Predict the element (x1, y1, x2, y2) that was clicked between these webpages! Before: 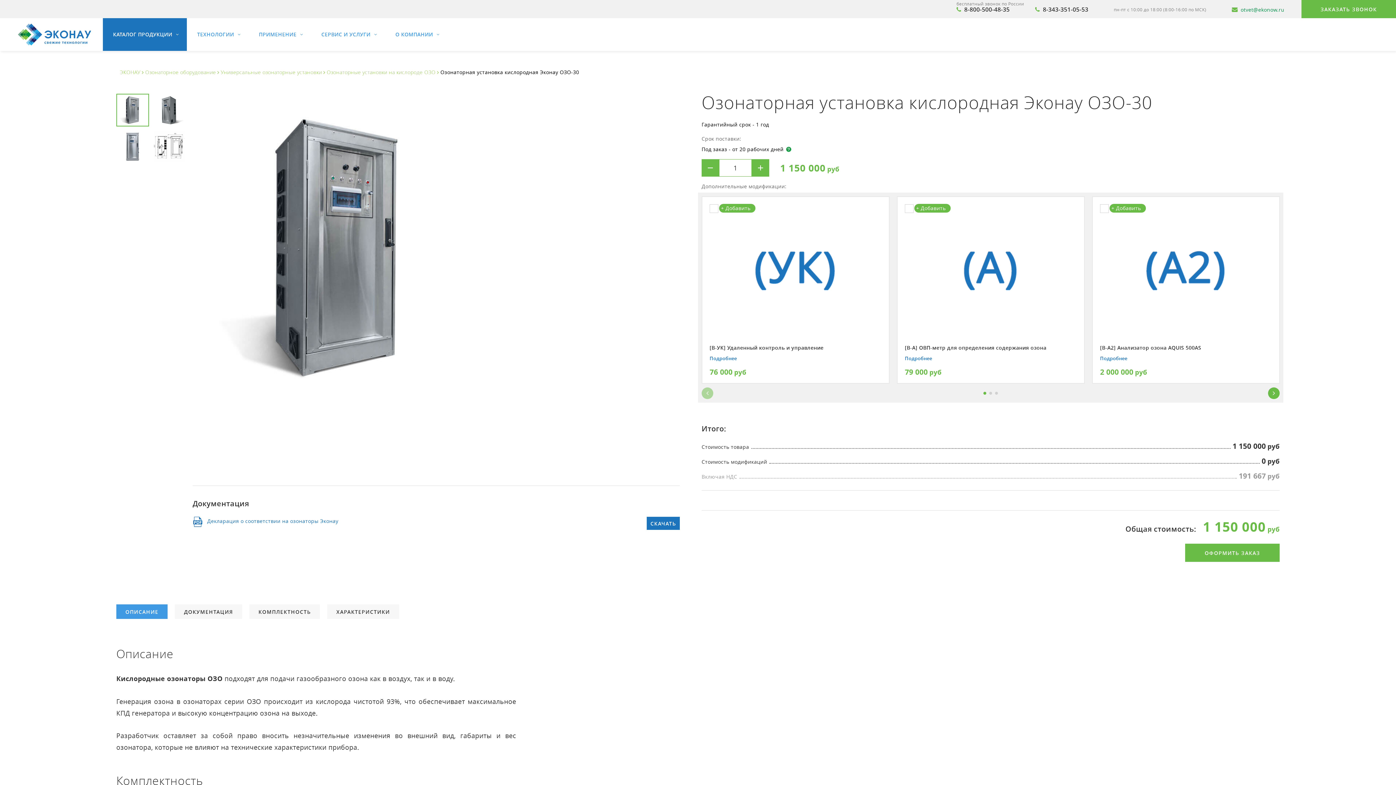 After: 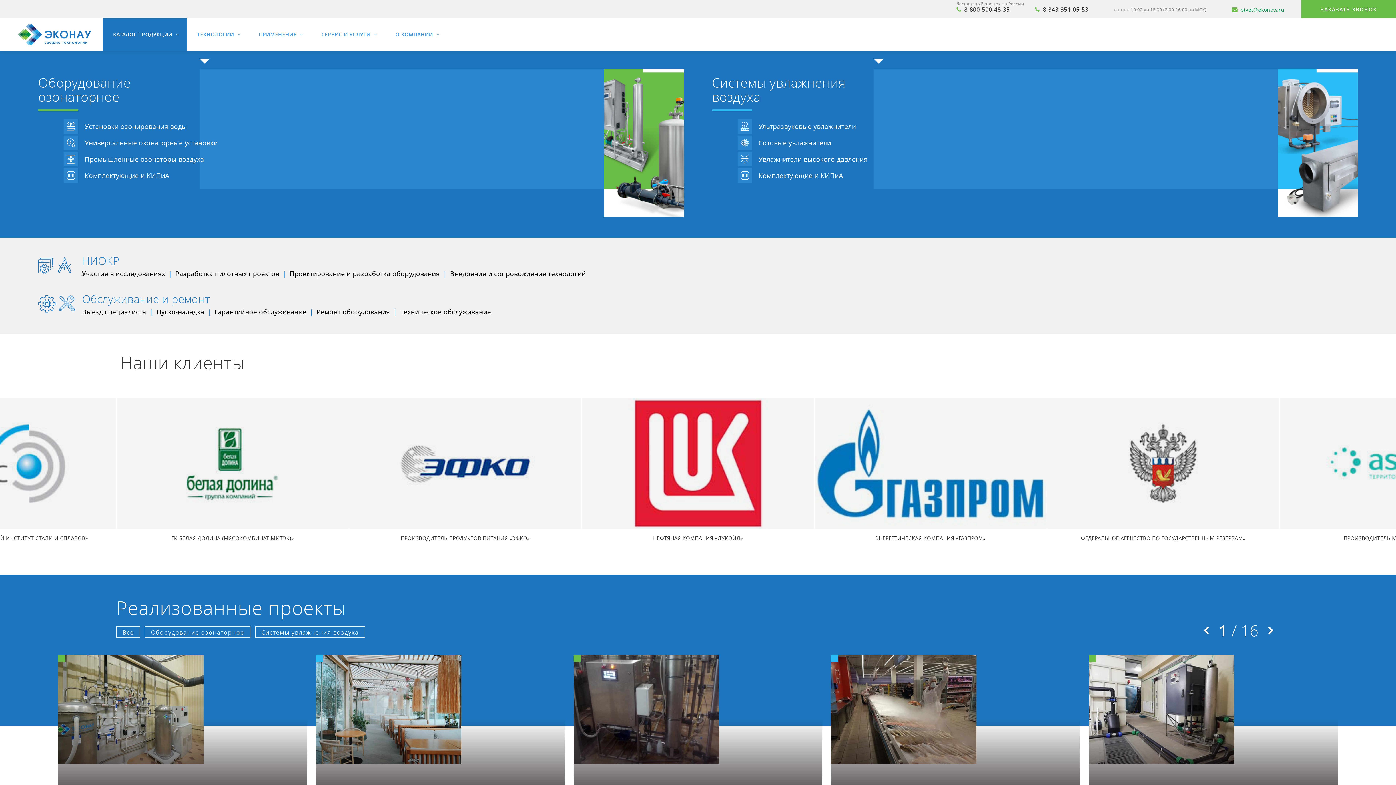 Action: bbox: (120, 68, 140, 75) label: ЭКОНАУ